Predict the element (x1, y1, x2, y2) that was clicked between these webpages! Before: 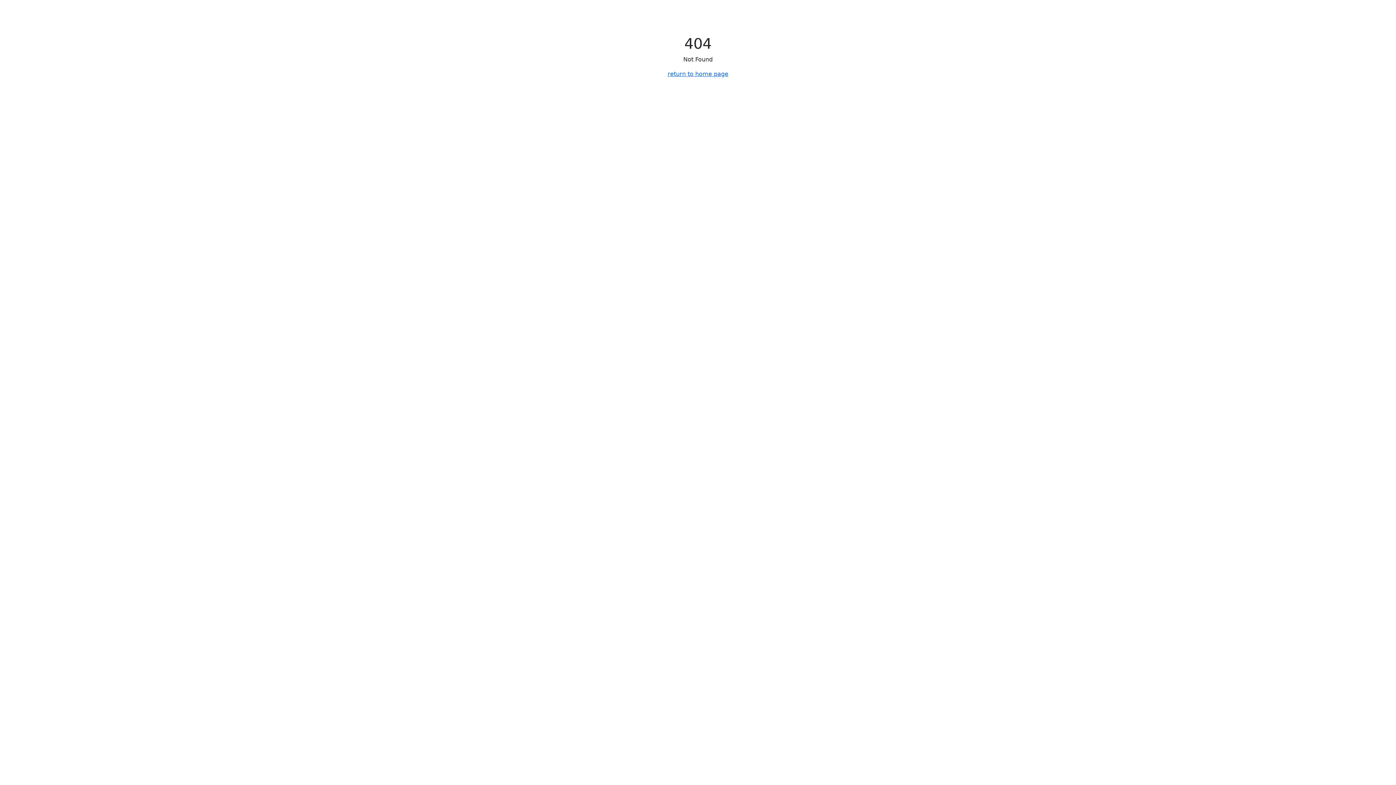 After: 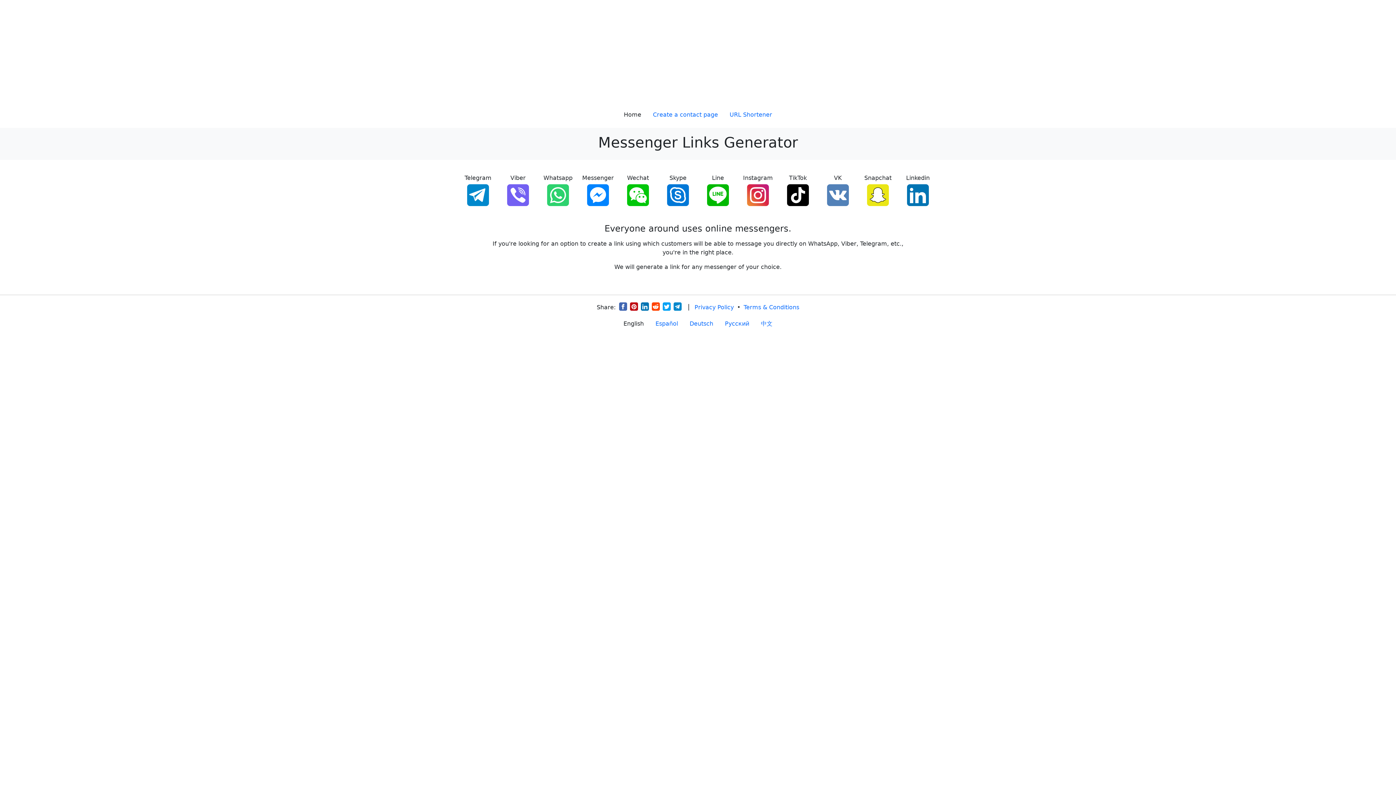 Action: label: return to home page bbox: (667, 70, 728, 77)